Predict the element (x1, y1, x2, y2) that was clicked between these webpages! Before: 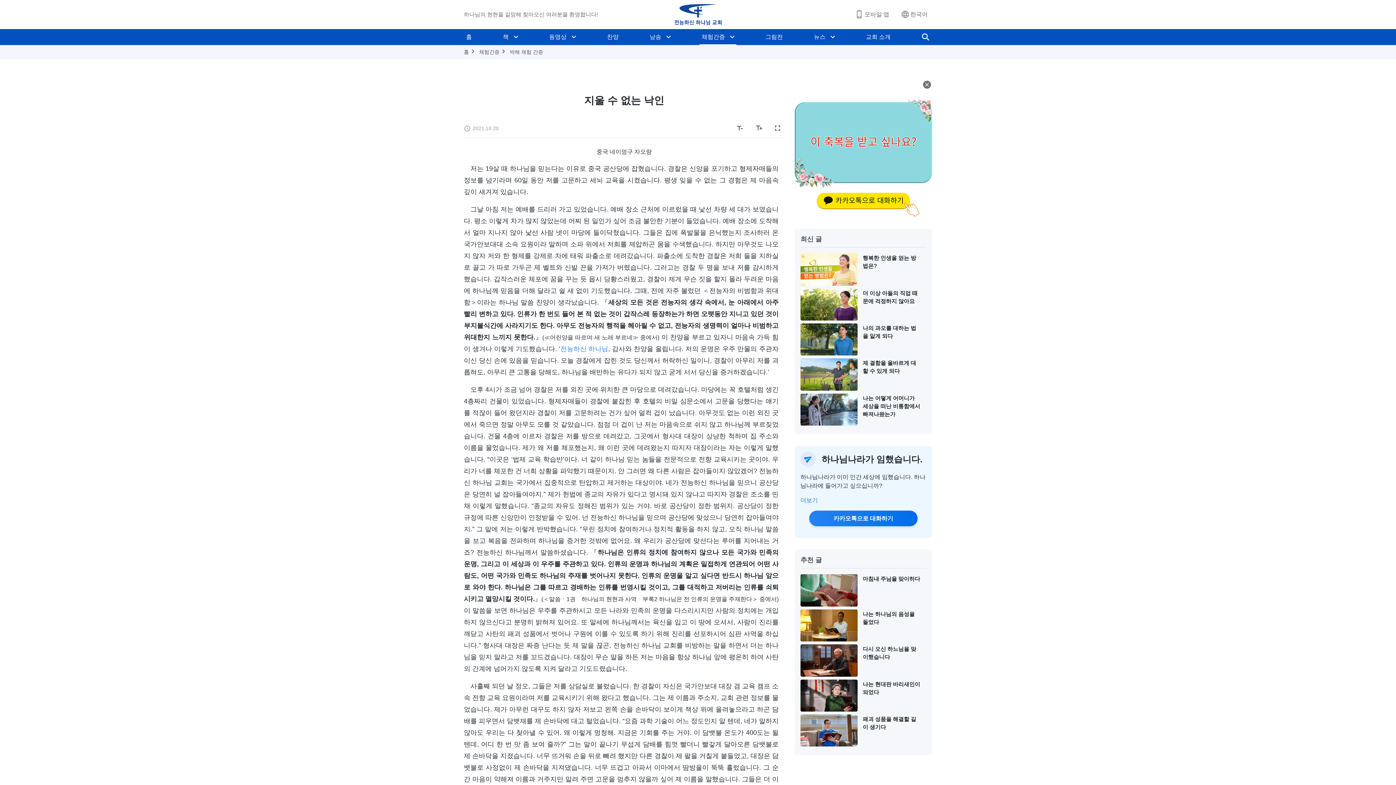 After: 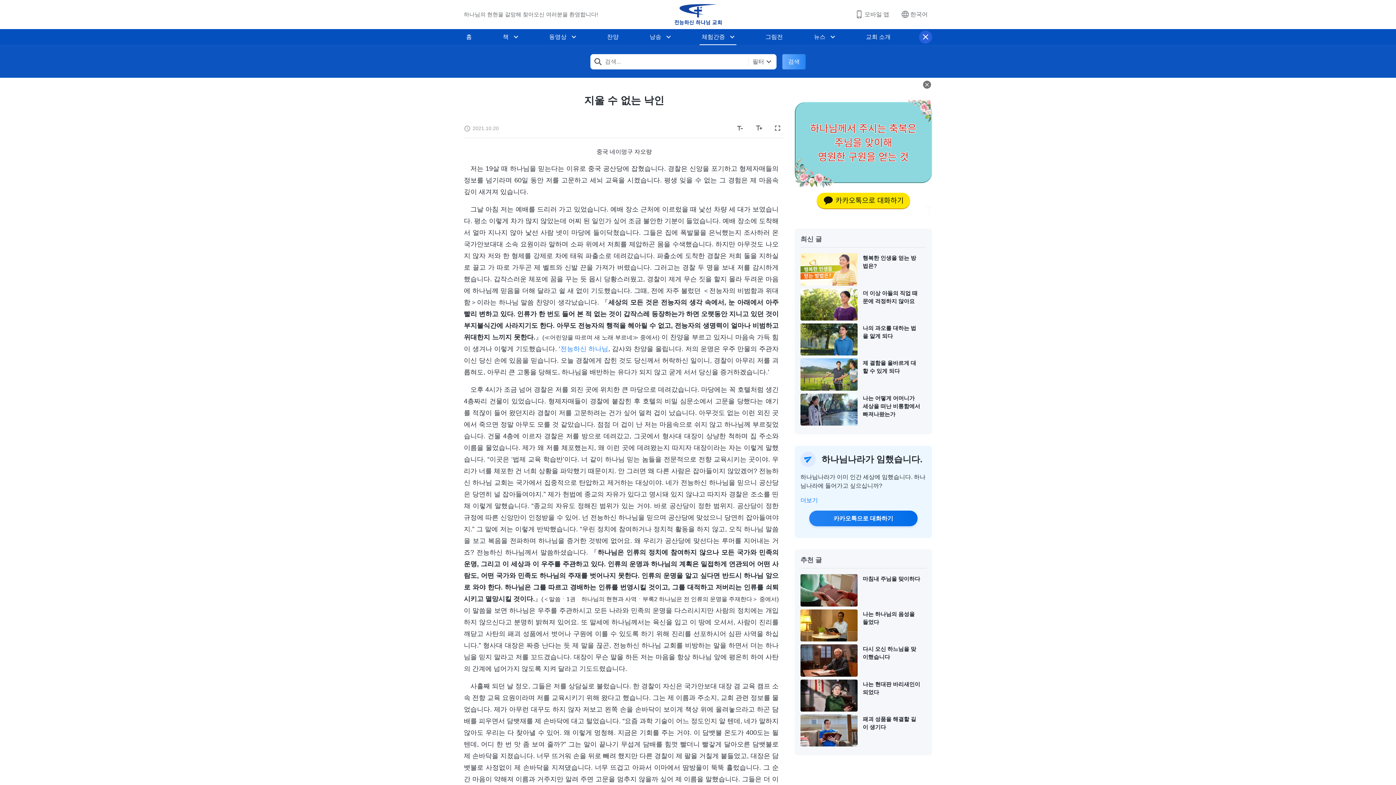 Action: bbox: (919, 30, 932, 43)